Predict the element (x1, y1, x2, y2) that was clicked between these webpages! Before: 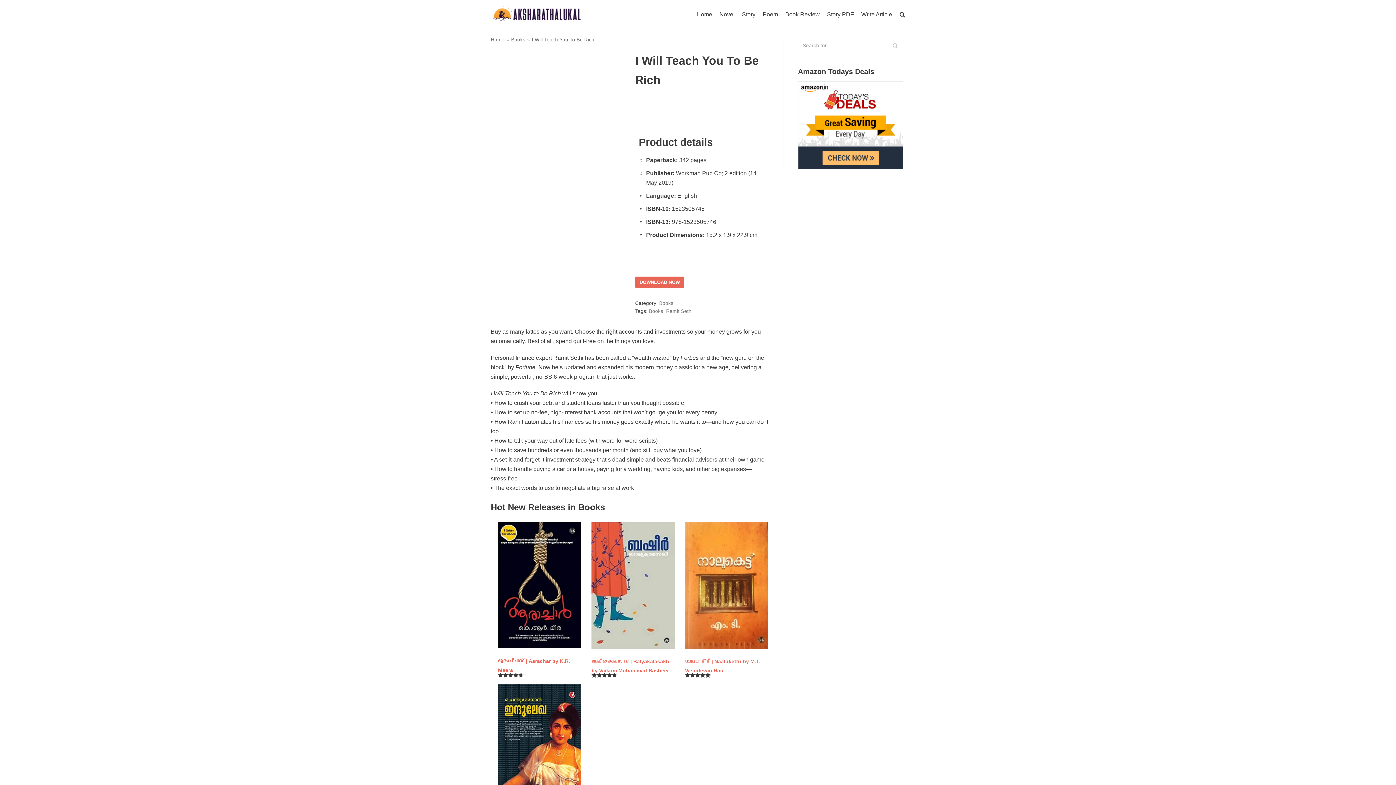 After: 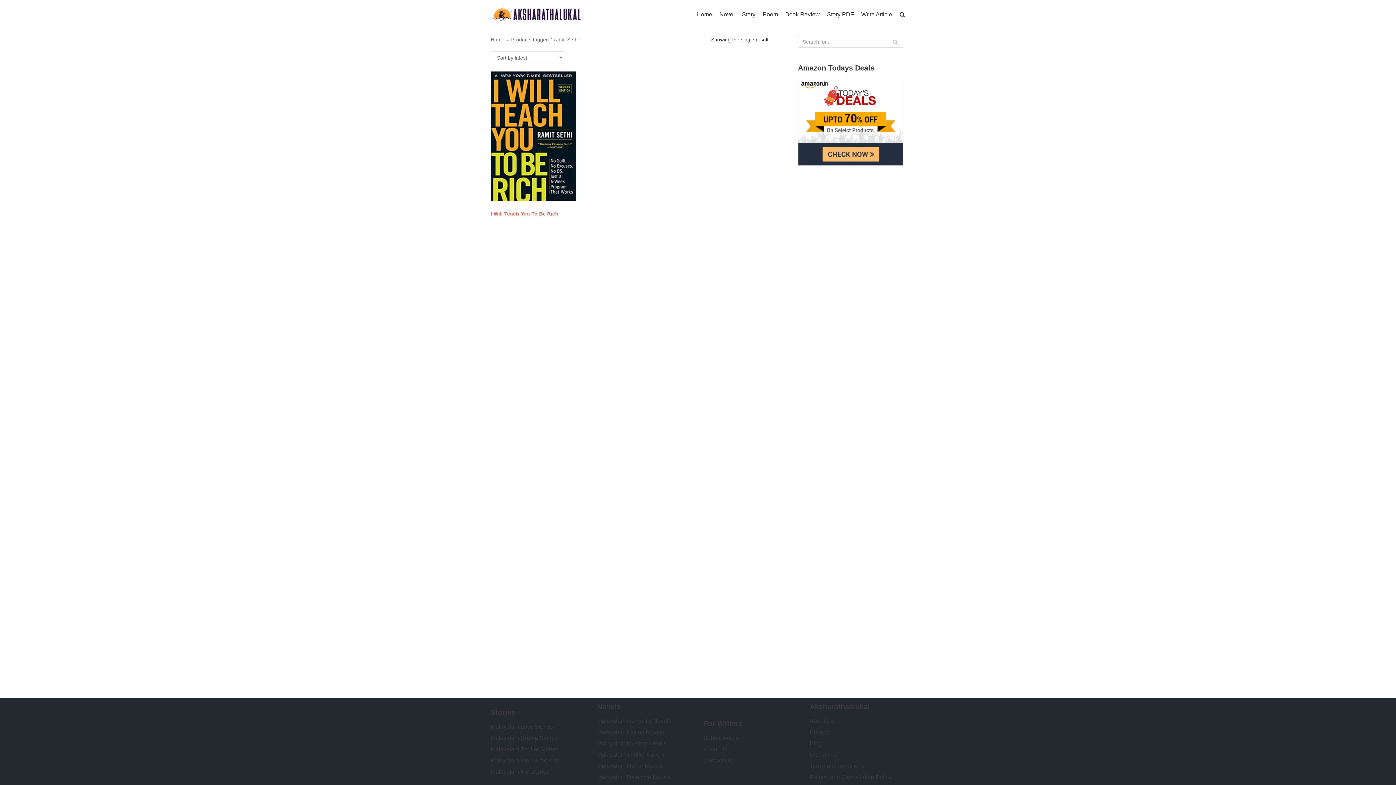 Action: label: Ramit Sethi bbox: (666, 308, 692, 314)